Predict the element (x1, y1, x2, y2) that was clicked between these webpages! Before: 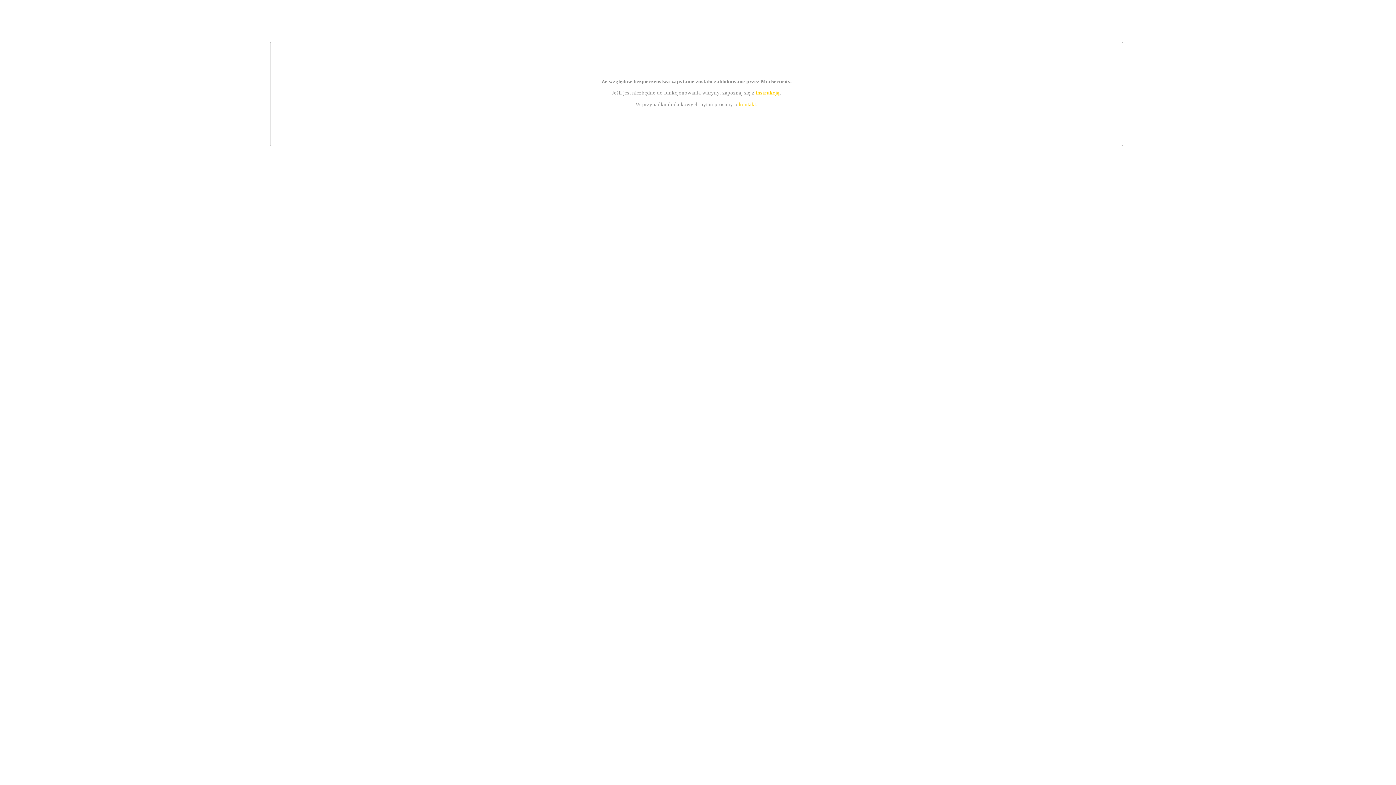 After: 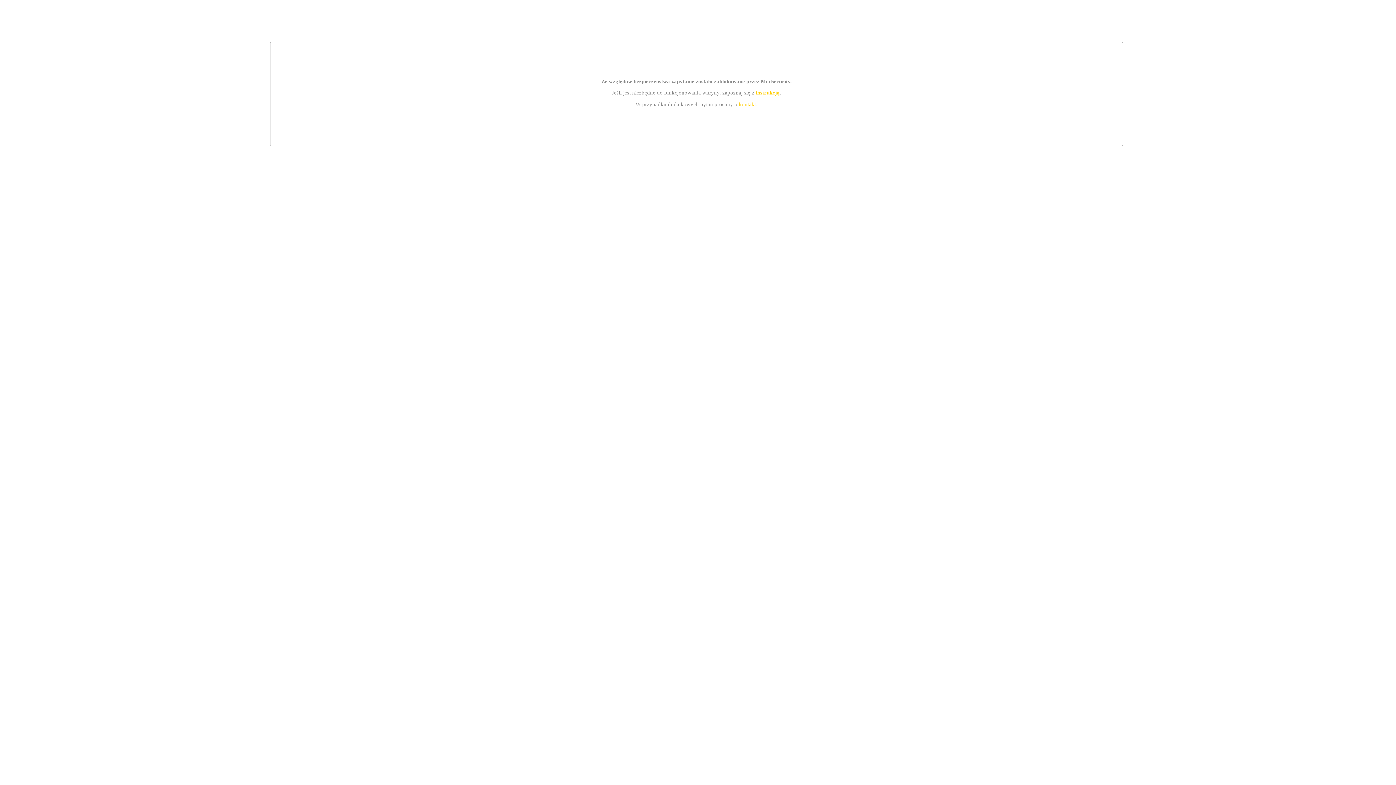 Action: bbox: (755, 89, 779, 95) label: instrukcją